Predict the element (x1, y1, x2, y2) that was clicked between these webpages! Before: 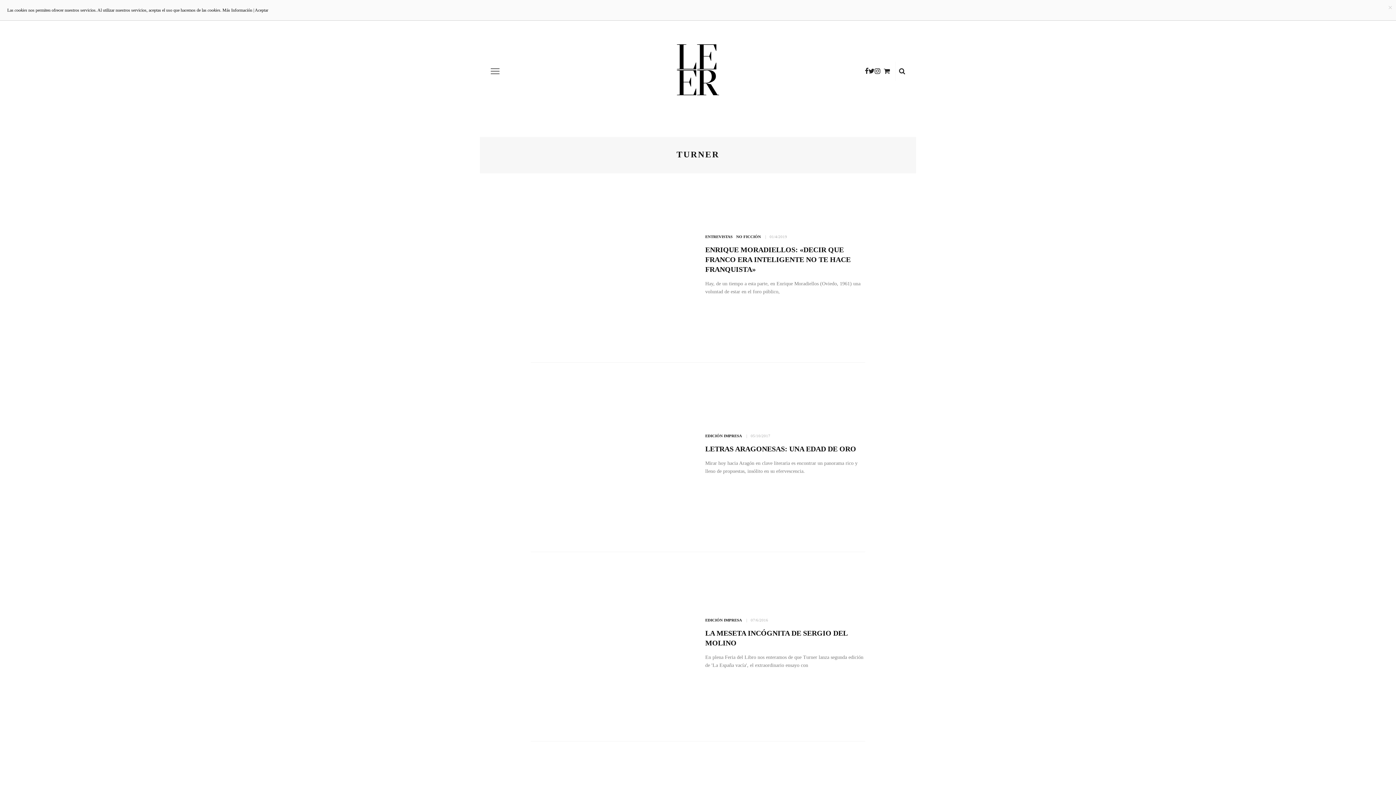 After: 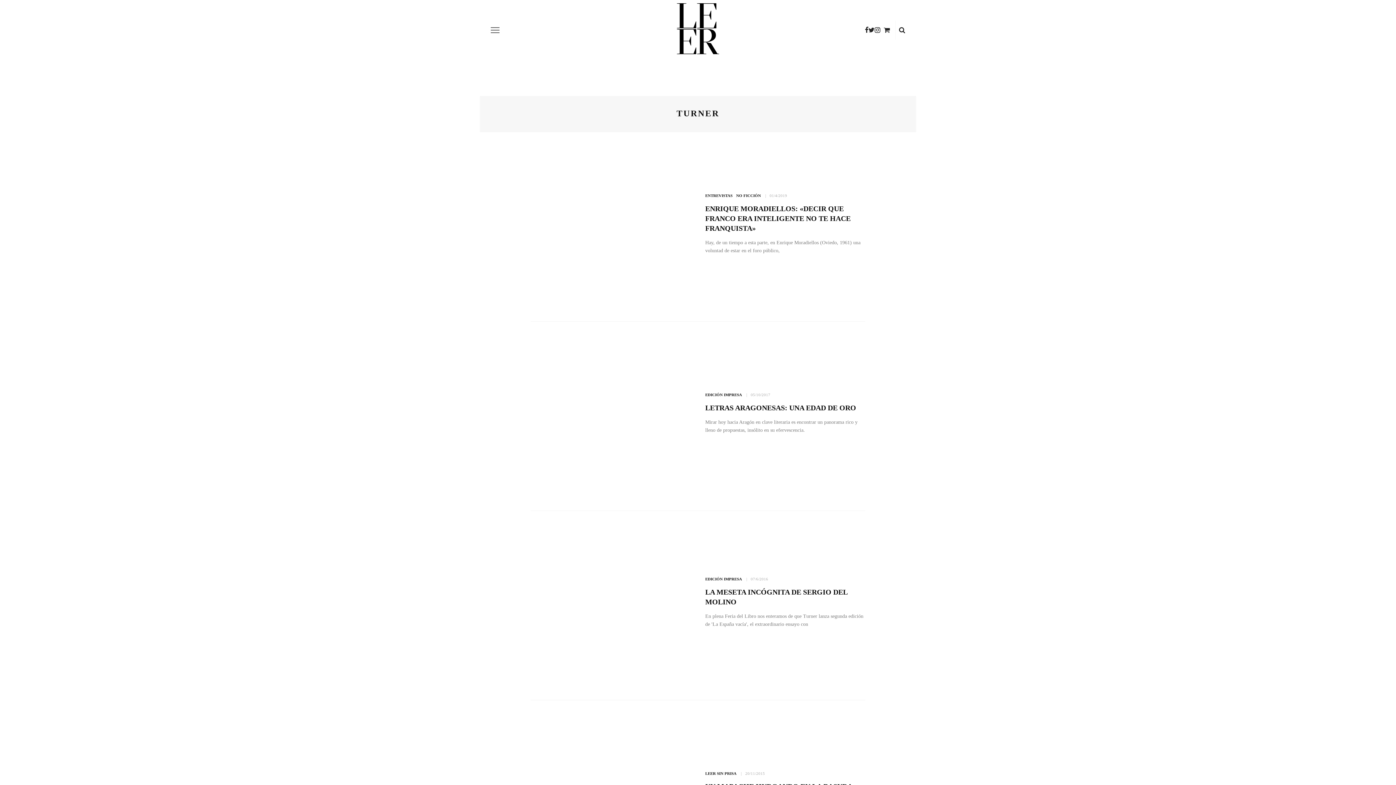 Action: bbox: (895, 63, 909, 78)